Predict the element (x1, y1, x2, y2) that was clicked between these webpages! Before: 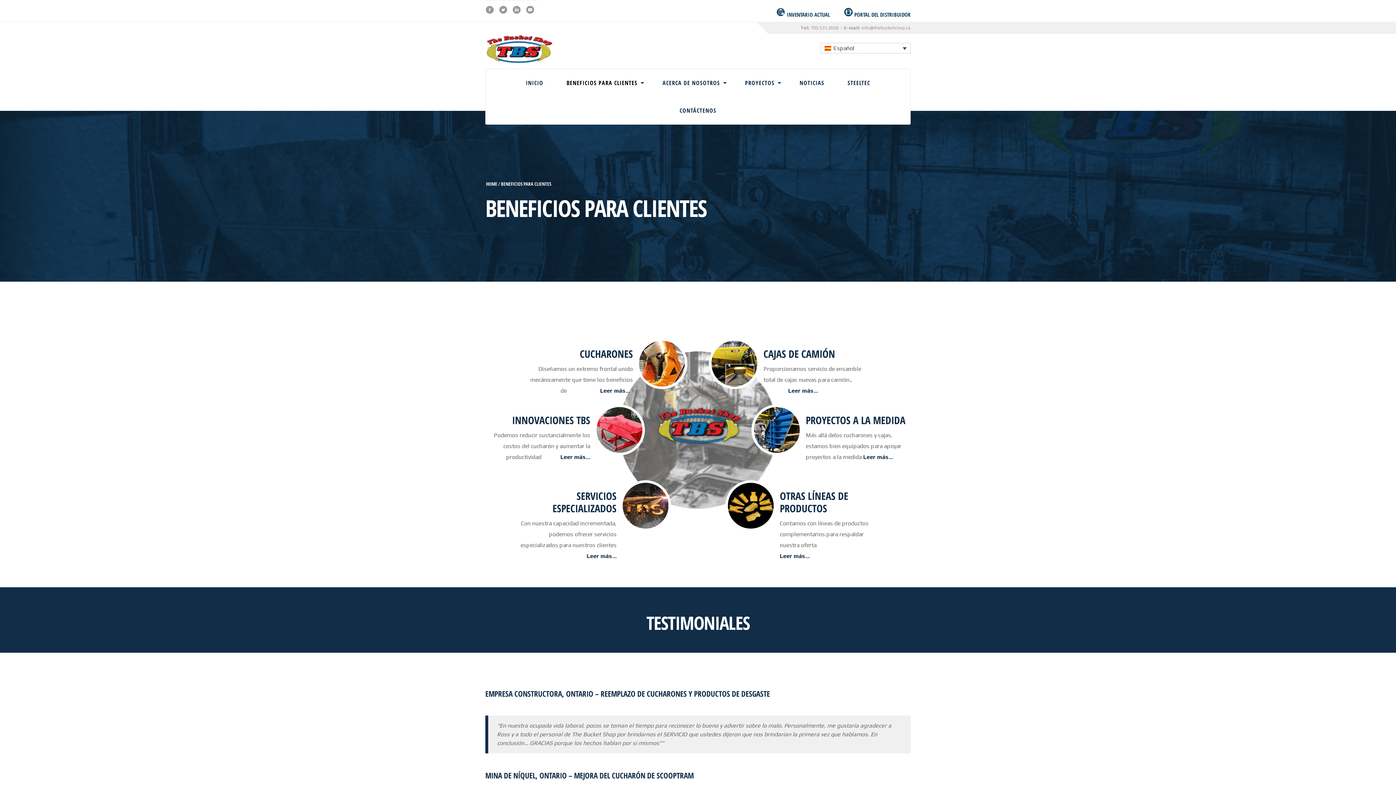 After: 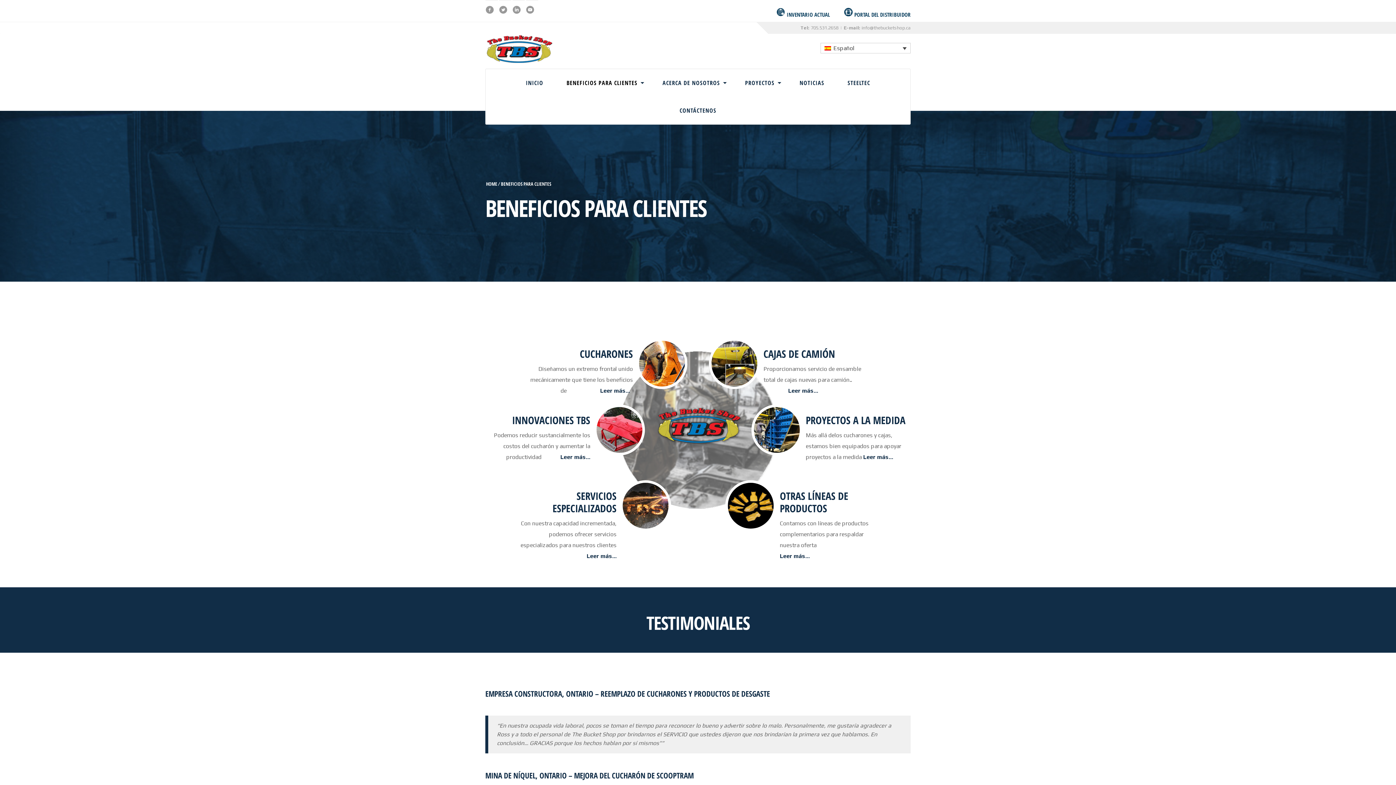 Action: bbox: (555, 69, 650, 96) label: BENEFICIOS PARA CLIENTES